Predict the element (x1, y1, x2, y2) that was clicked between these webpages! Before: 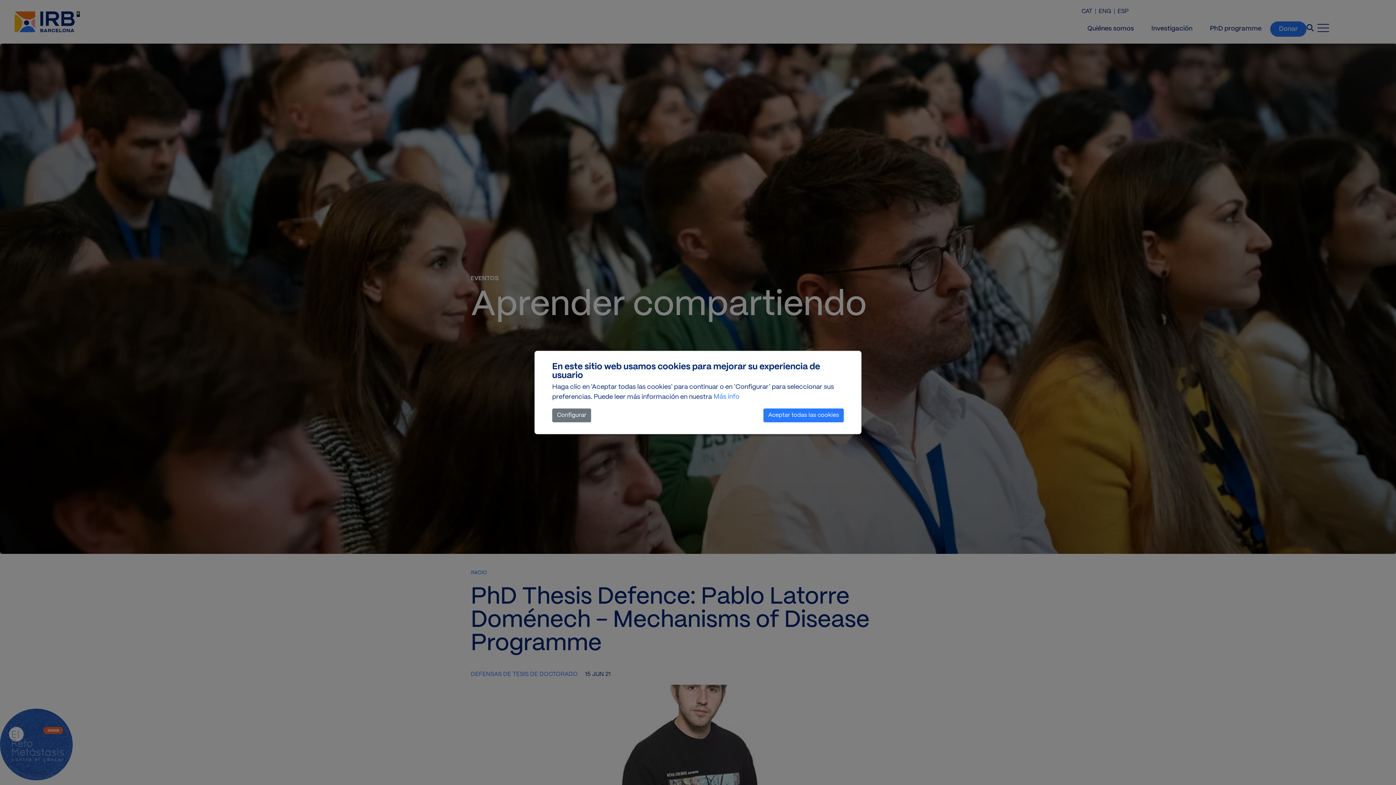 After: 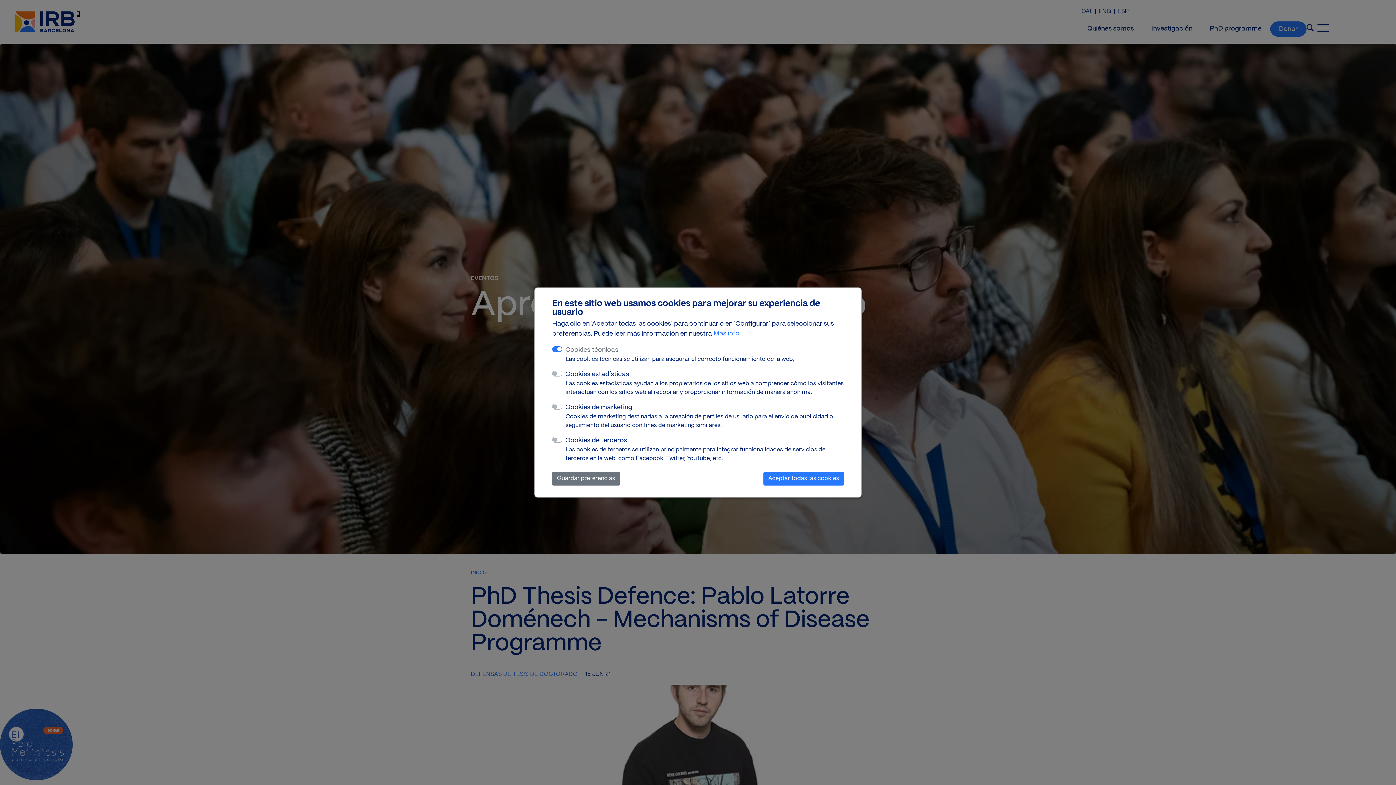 Action: label: Configurar bbox: (552, 408, 591, 422)